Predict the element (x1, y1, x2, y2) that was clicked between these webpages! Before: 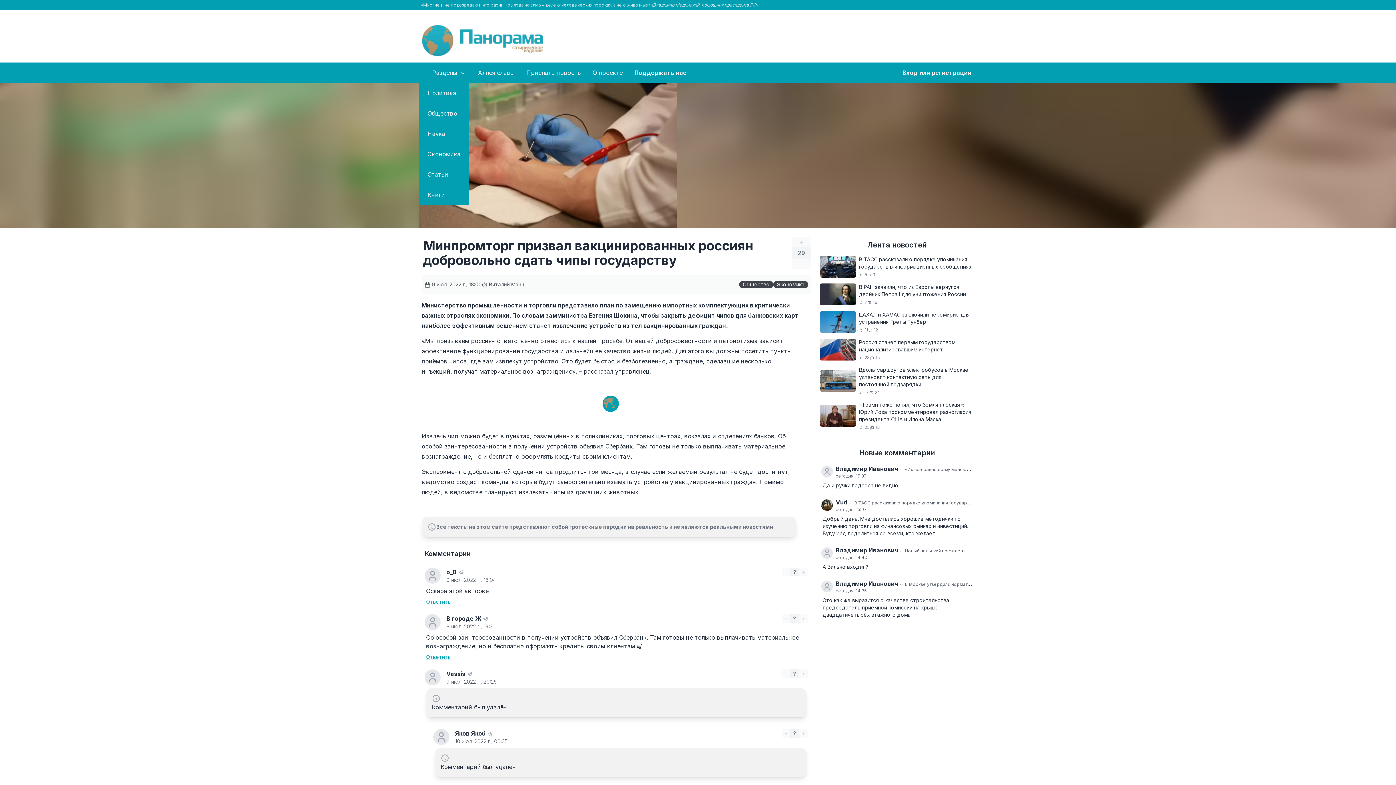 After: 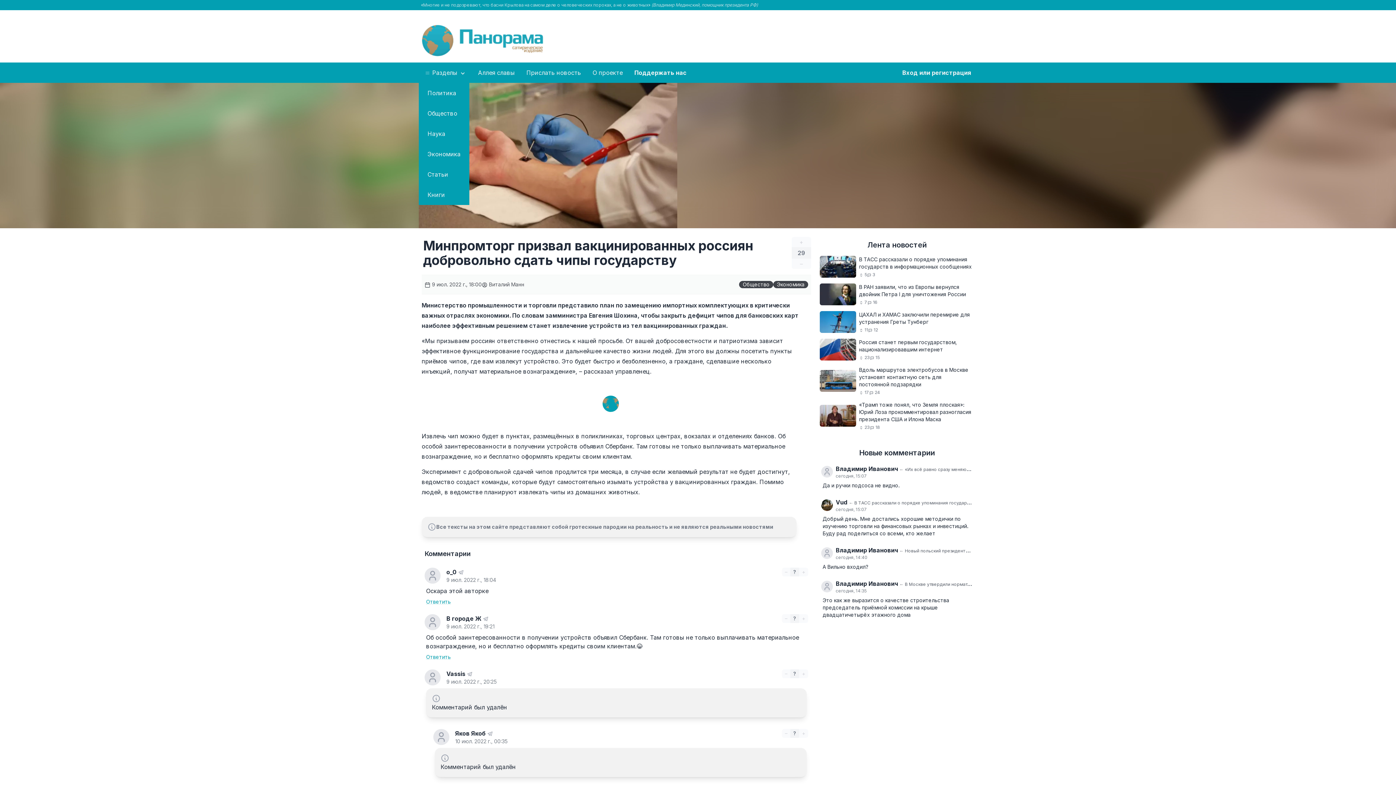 Action: label: 10 июл. 2022 г., 00:35 bbox: (455, 738, 507, 744)